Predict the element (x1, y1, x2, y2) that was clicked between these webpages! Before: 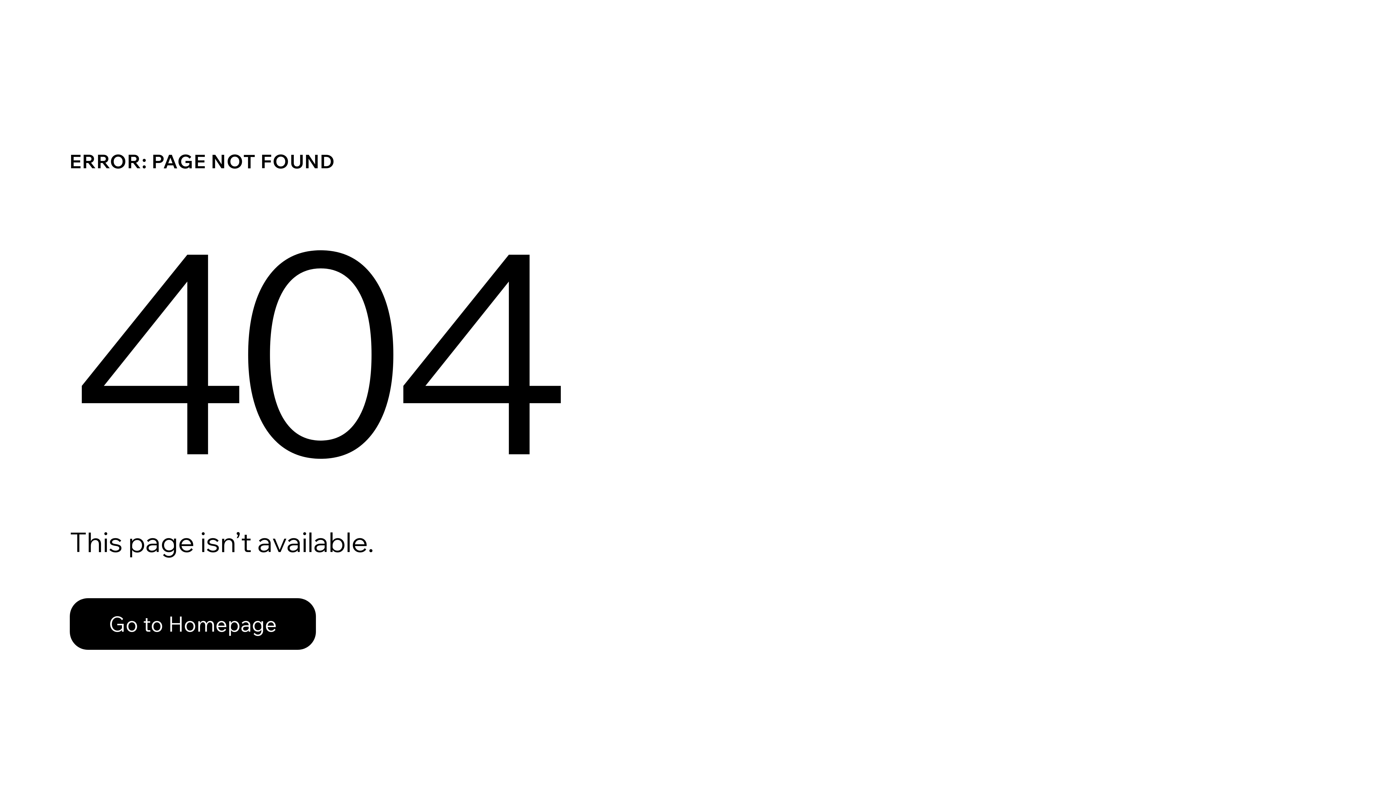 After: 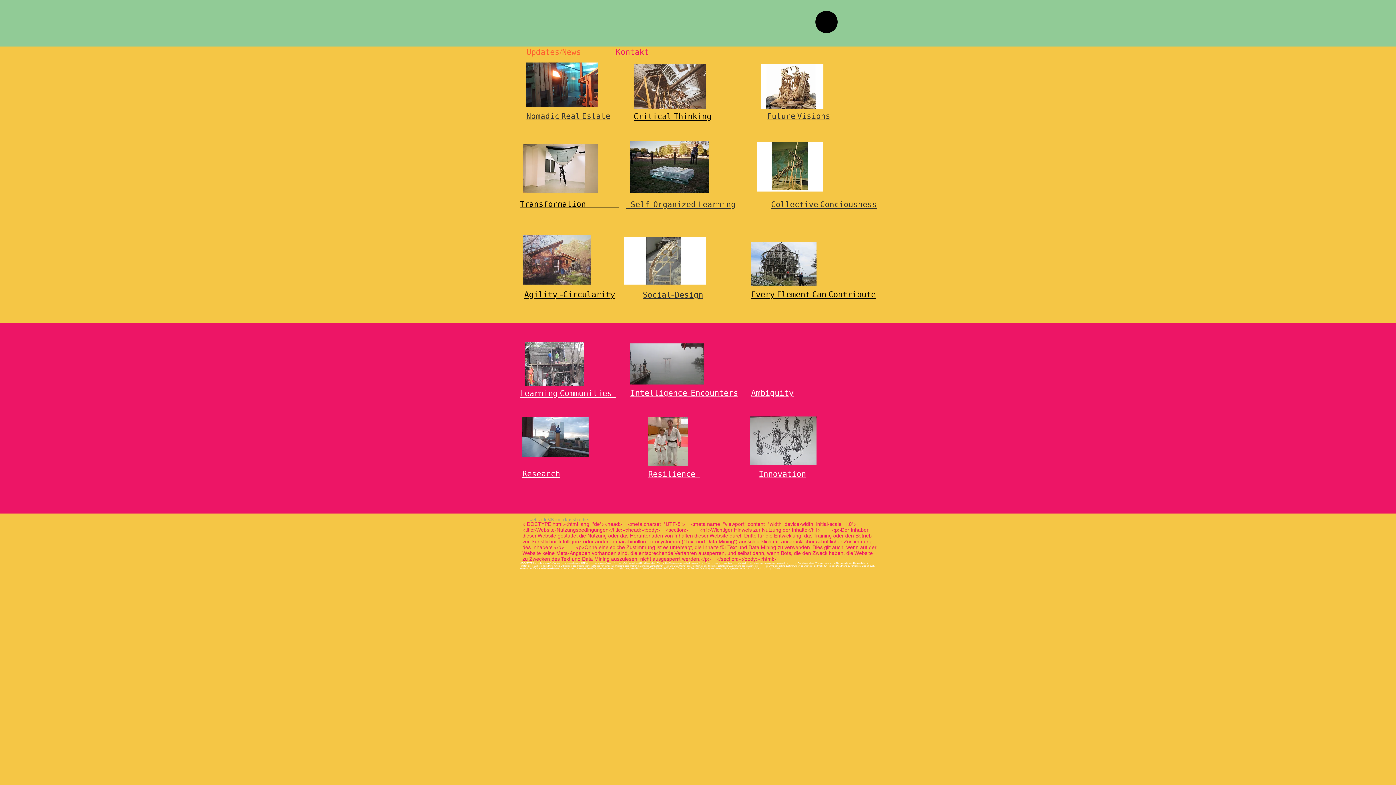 Action: label: Go to Homepage bbox: (69, 582, 768, 659)